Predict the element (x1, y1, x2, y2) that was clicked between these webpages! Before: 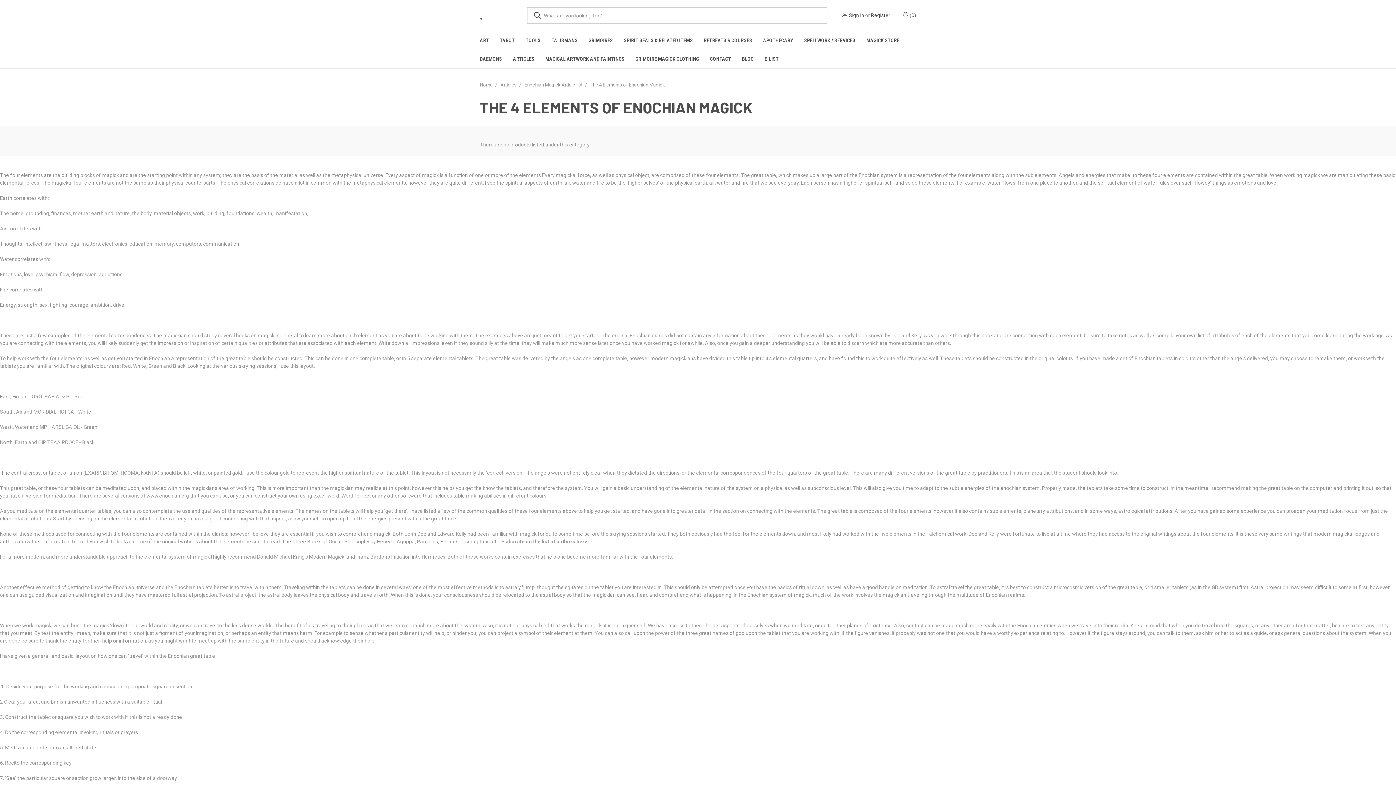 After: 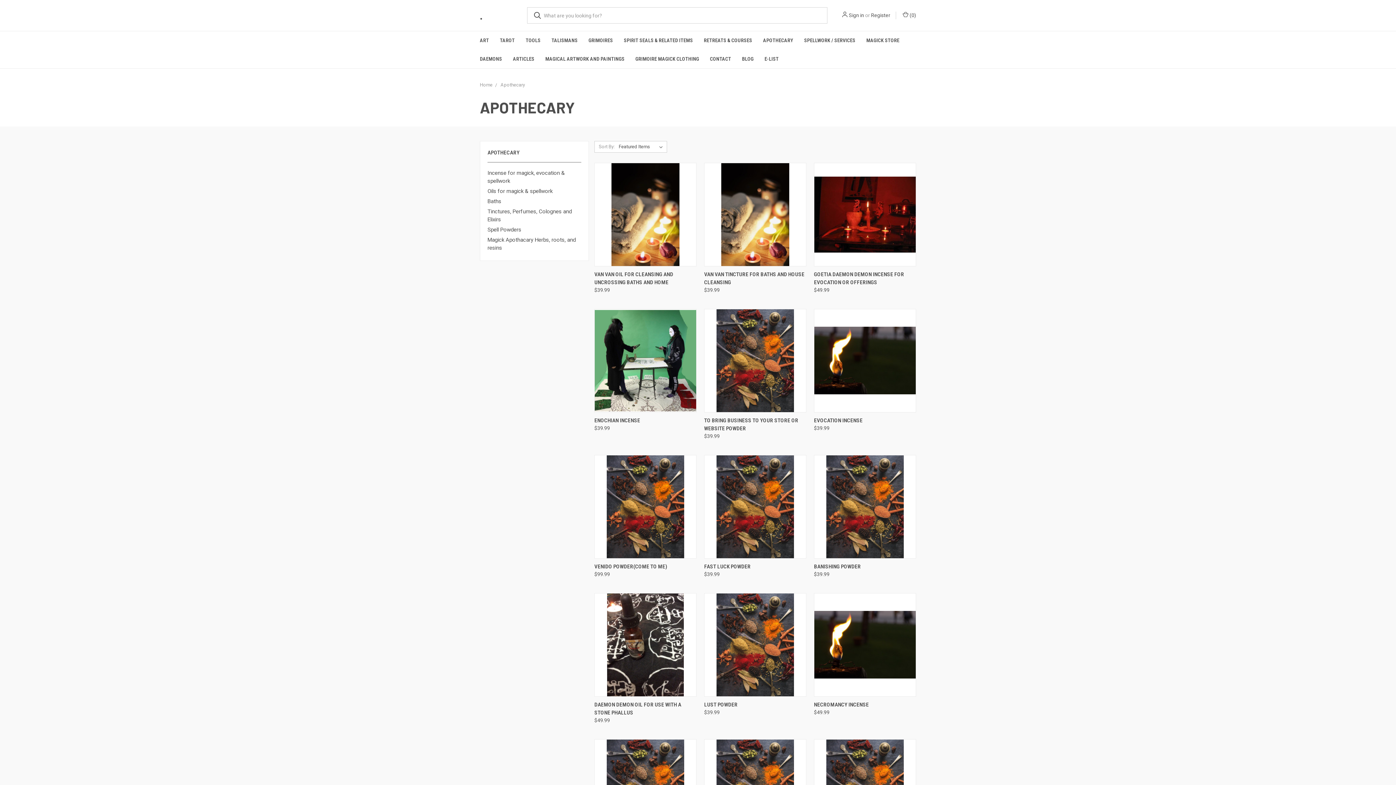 Action: label: APOTHECARY bbox: (757, 31, 798, 49)